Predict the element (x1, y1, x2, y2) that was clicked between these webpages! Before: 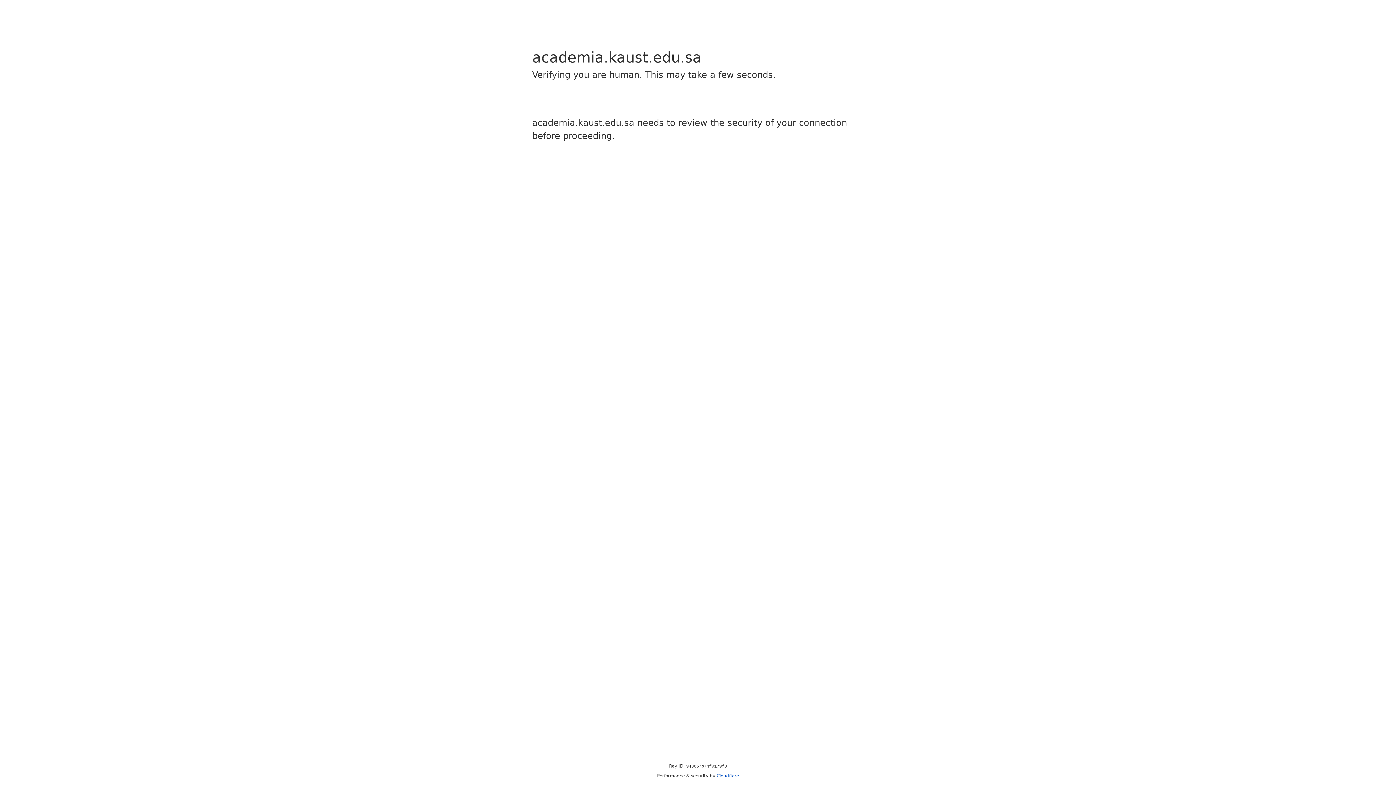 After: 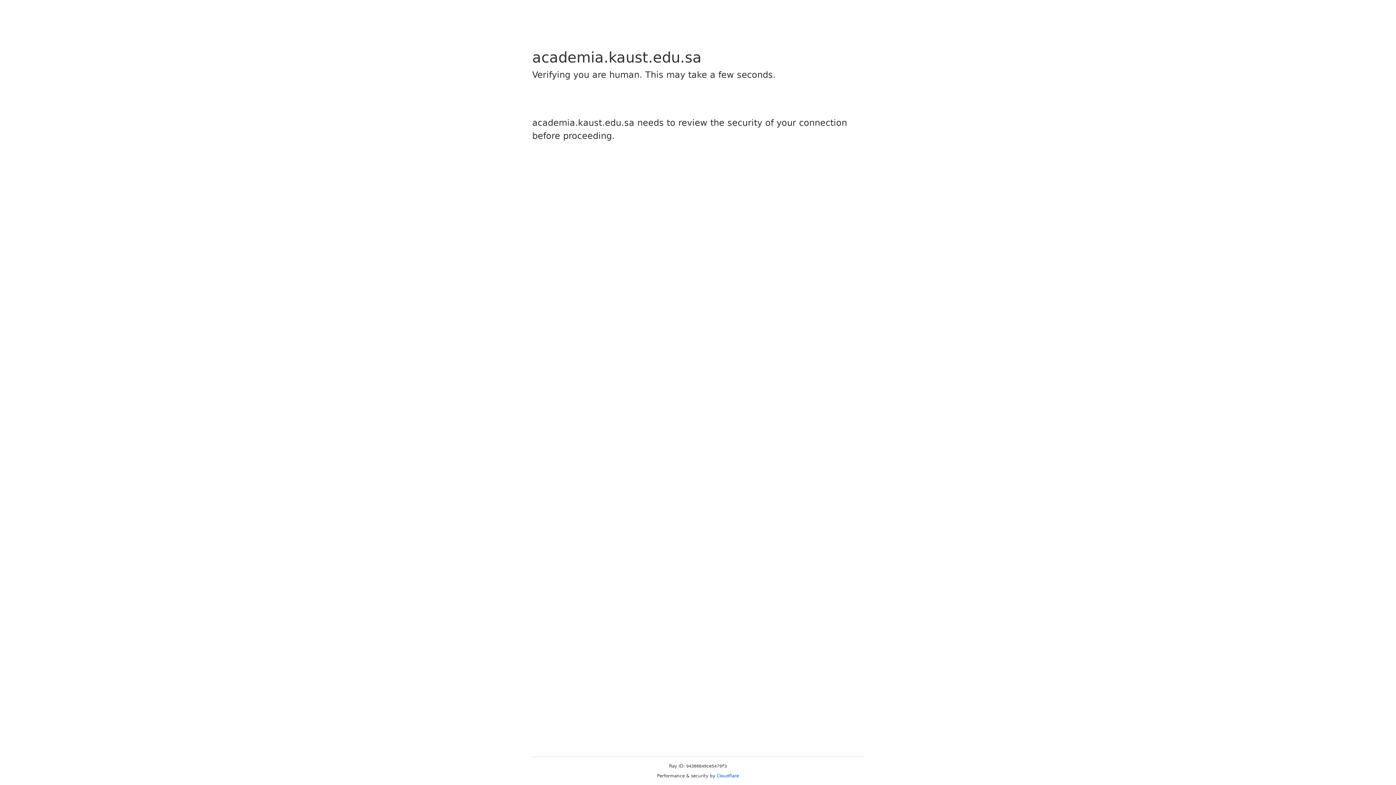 Action: bbox: (716, 773, 739, 778) label: Cloudflare